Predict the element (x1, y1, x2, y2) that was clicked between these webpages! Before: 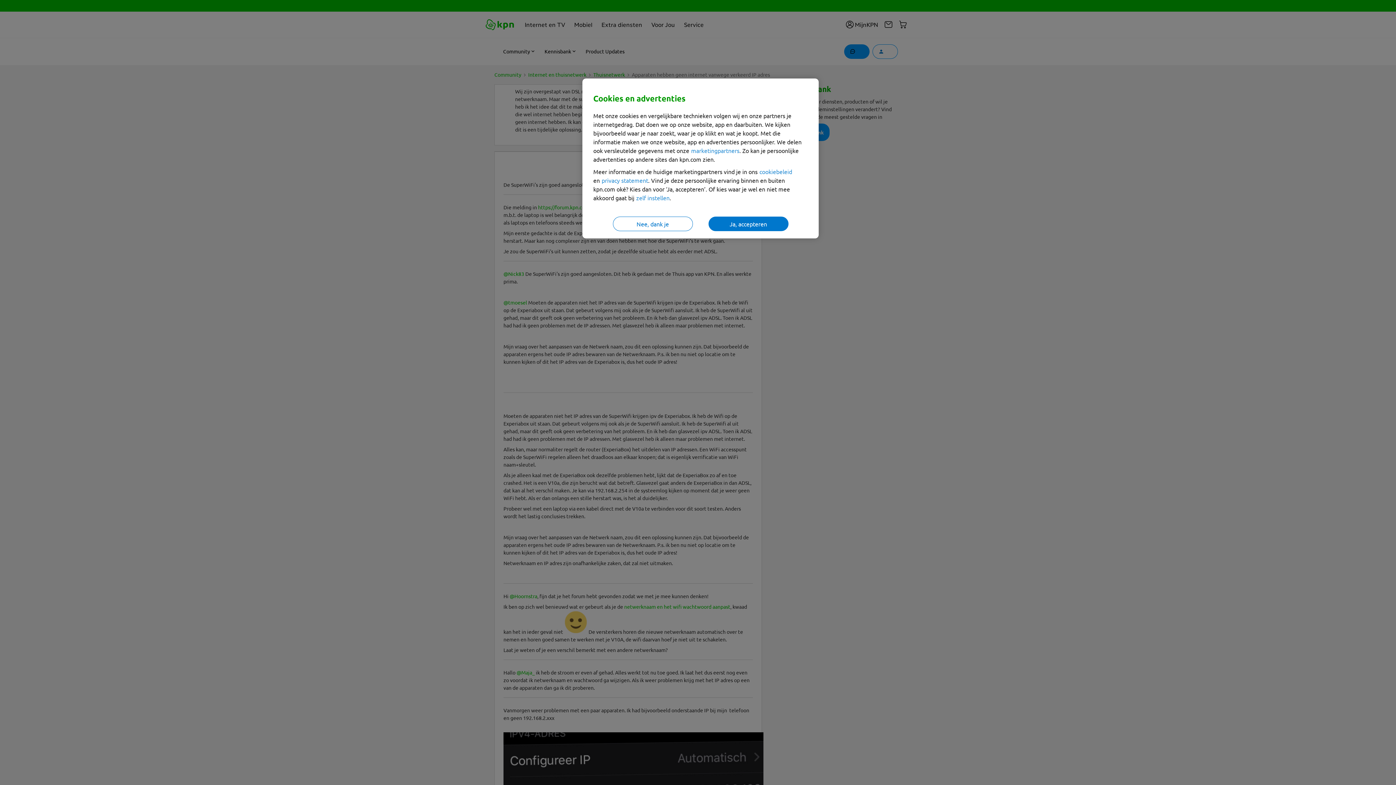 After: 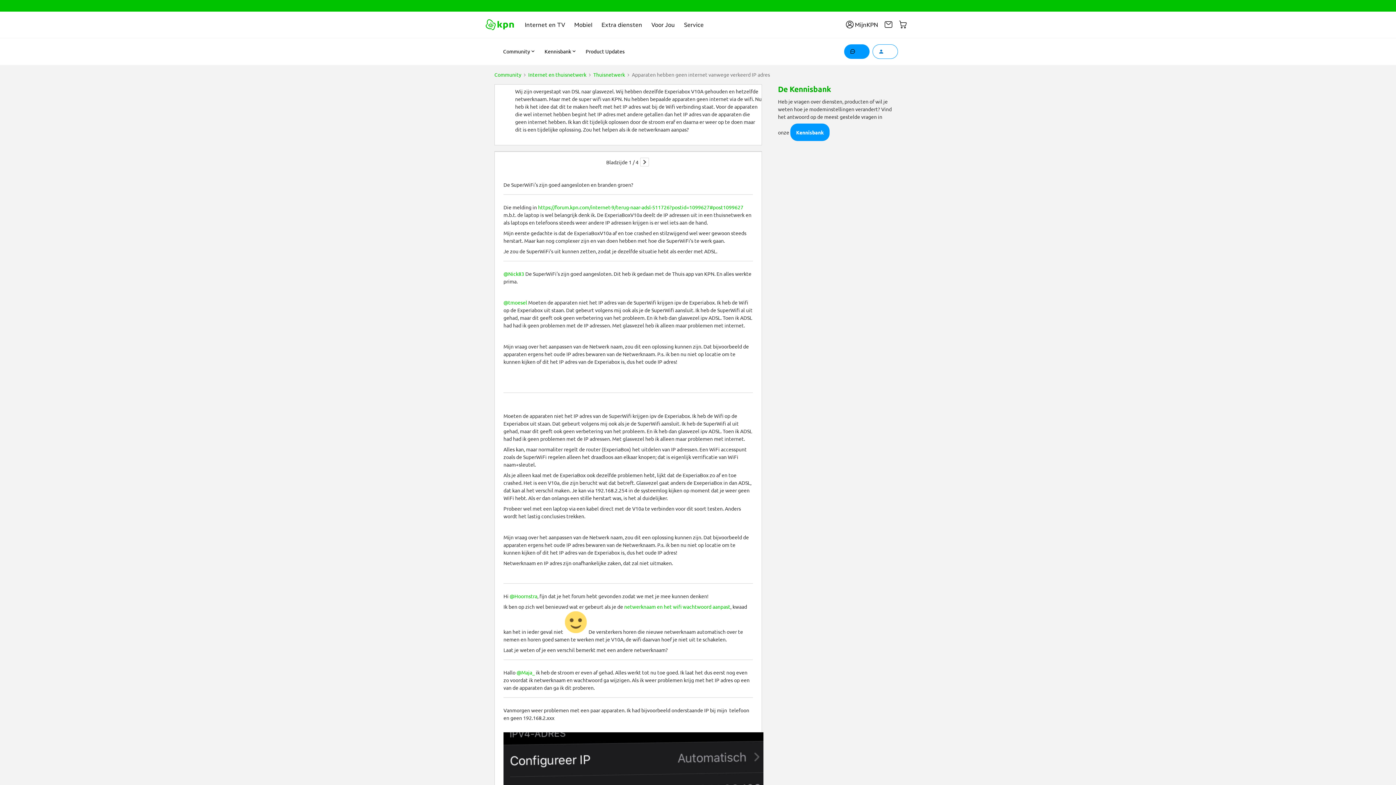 Action: label: Nee, dank je bbox: (612, 216, 692, 231)